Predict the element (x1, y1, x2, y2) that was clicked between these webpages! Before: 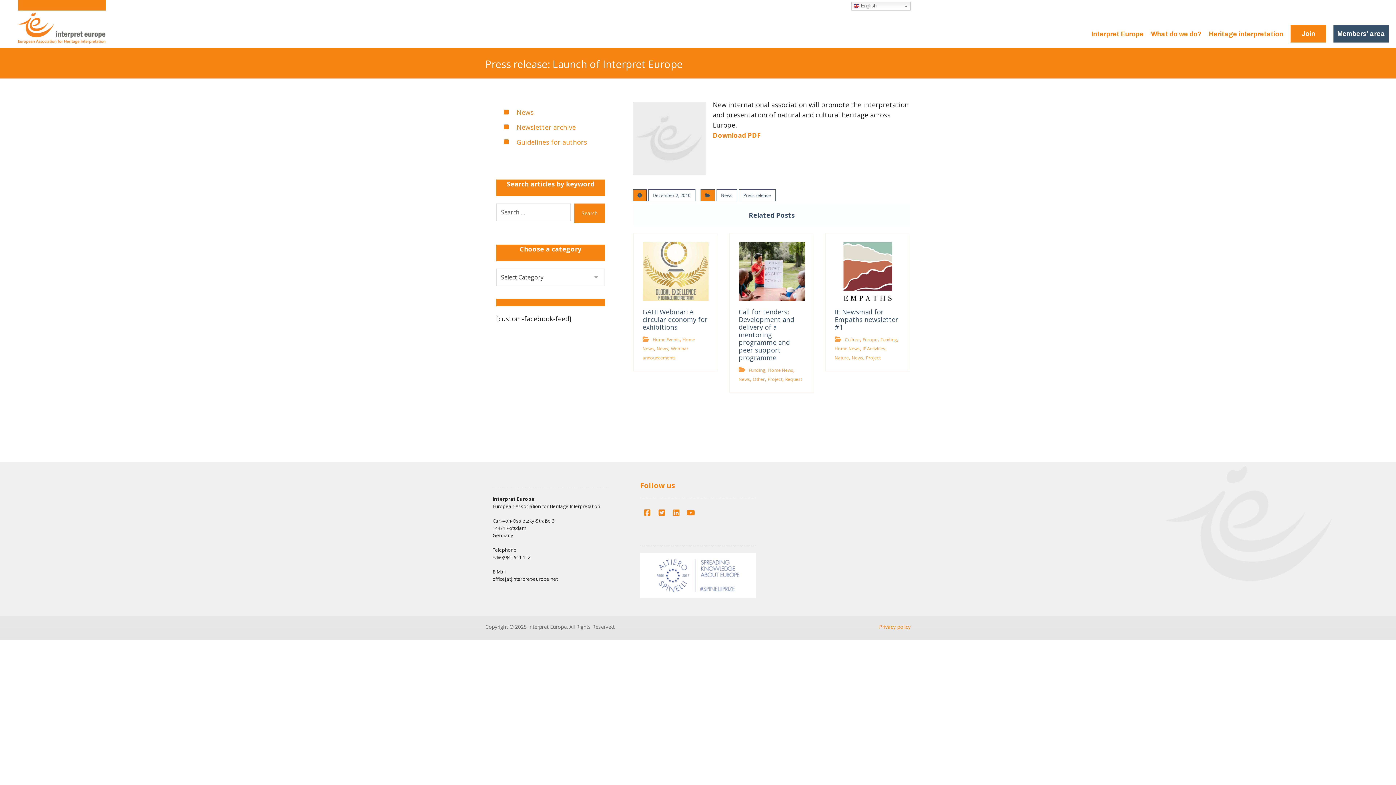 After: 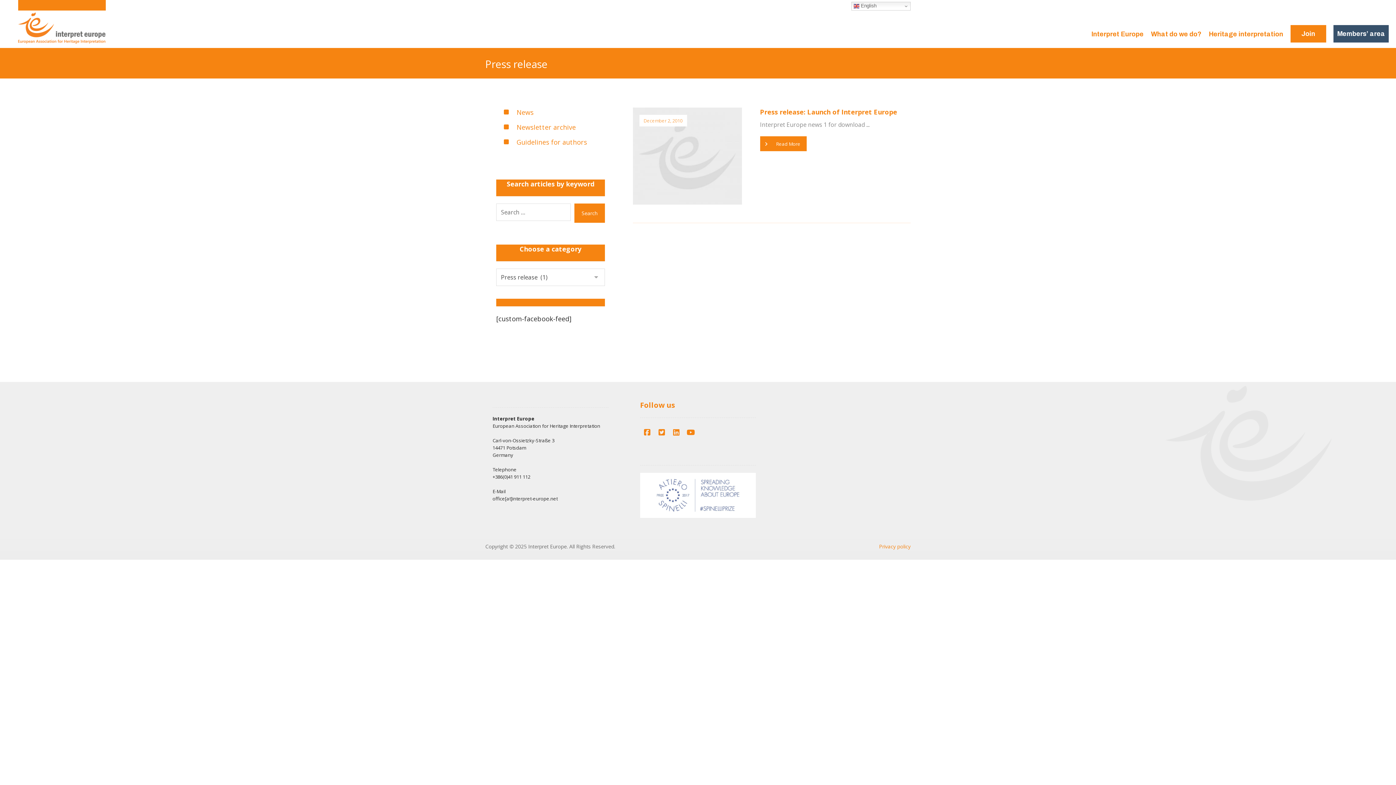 Action: bbox: (738, 189, 775, 201) label: Press release